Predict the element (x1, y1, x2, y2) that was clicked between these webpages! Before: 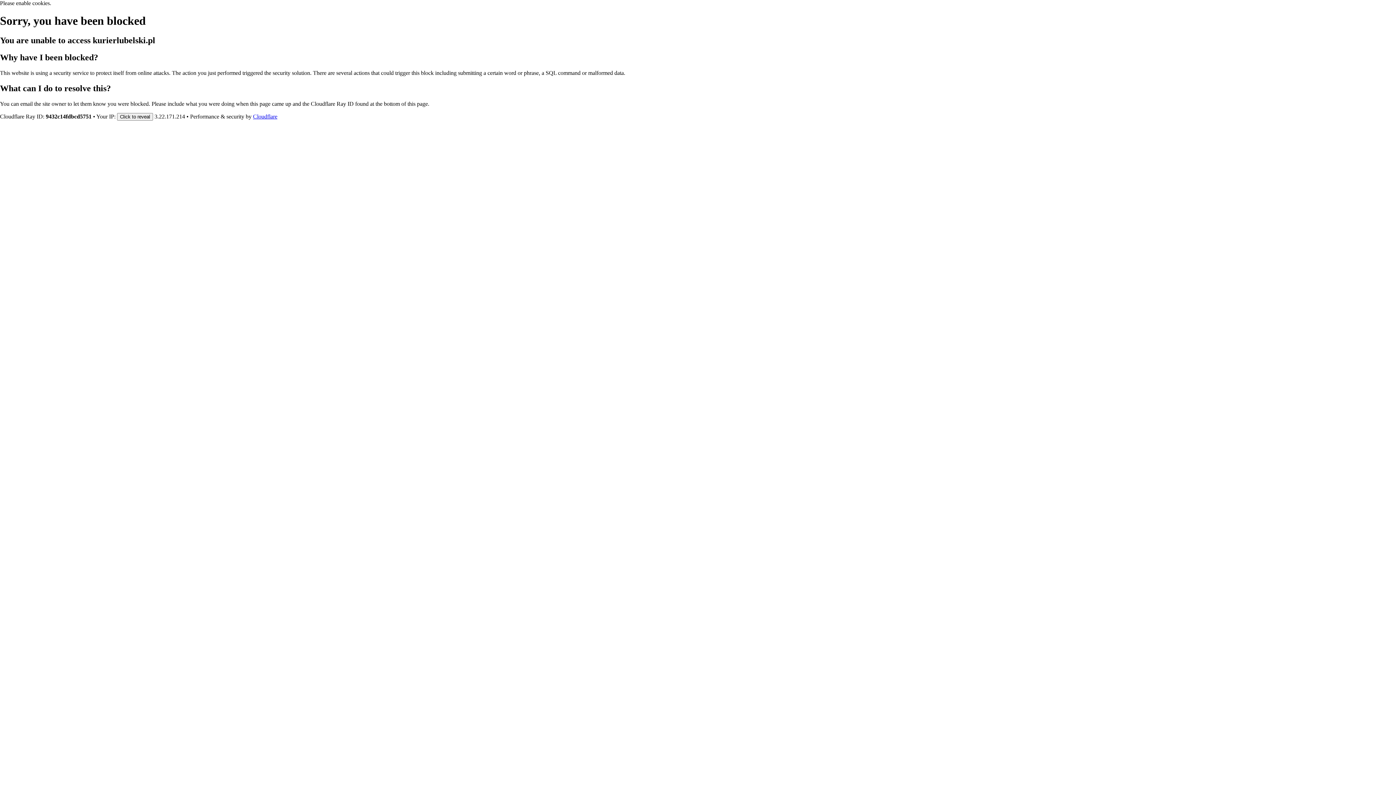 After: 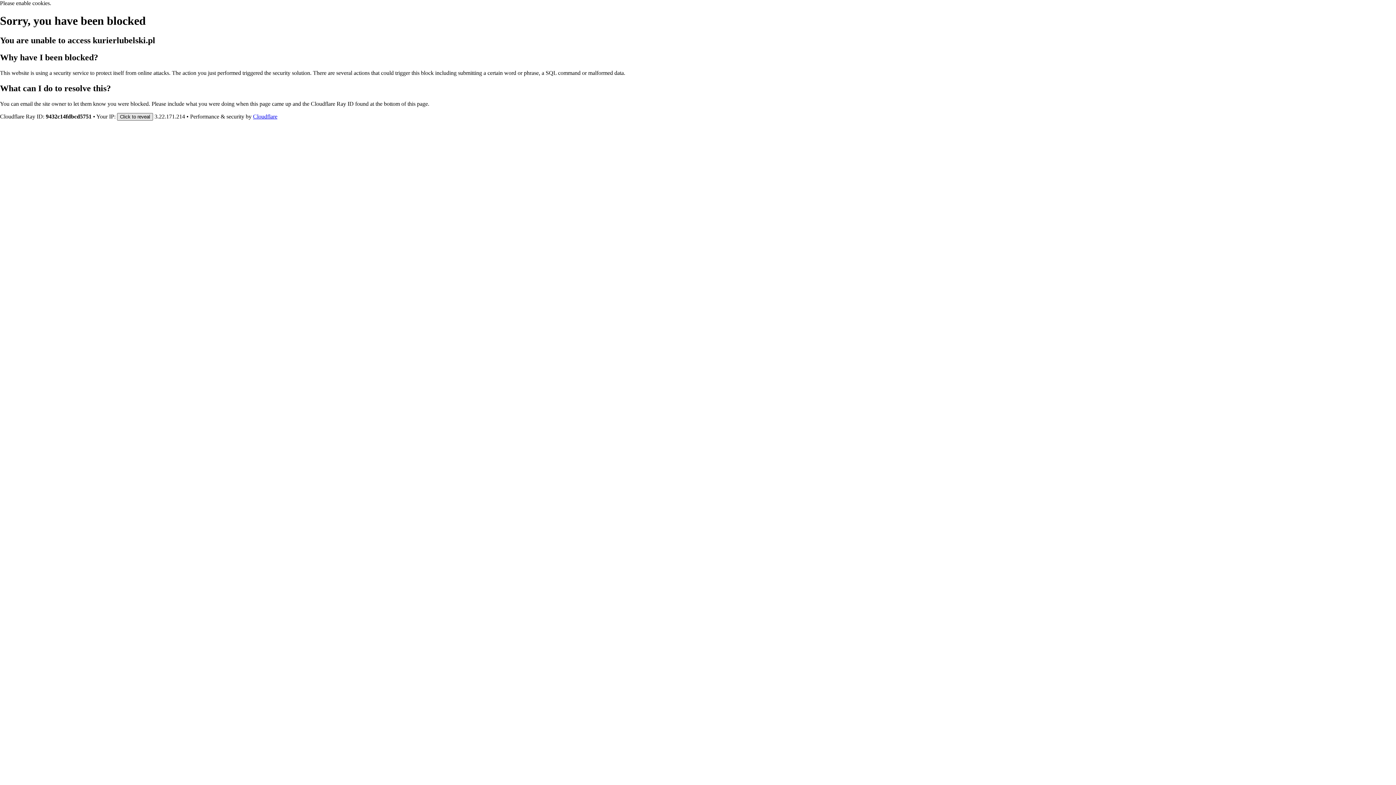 Action: label: Click to reveal bbox: (117, 112, 153, 120)